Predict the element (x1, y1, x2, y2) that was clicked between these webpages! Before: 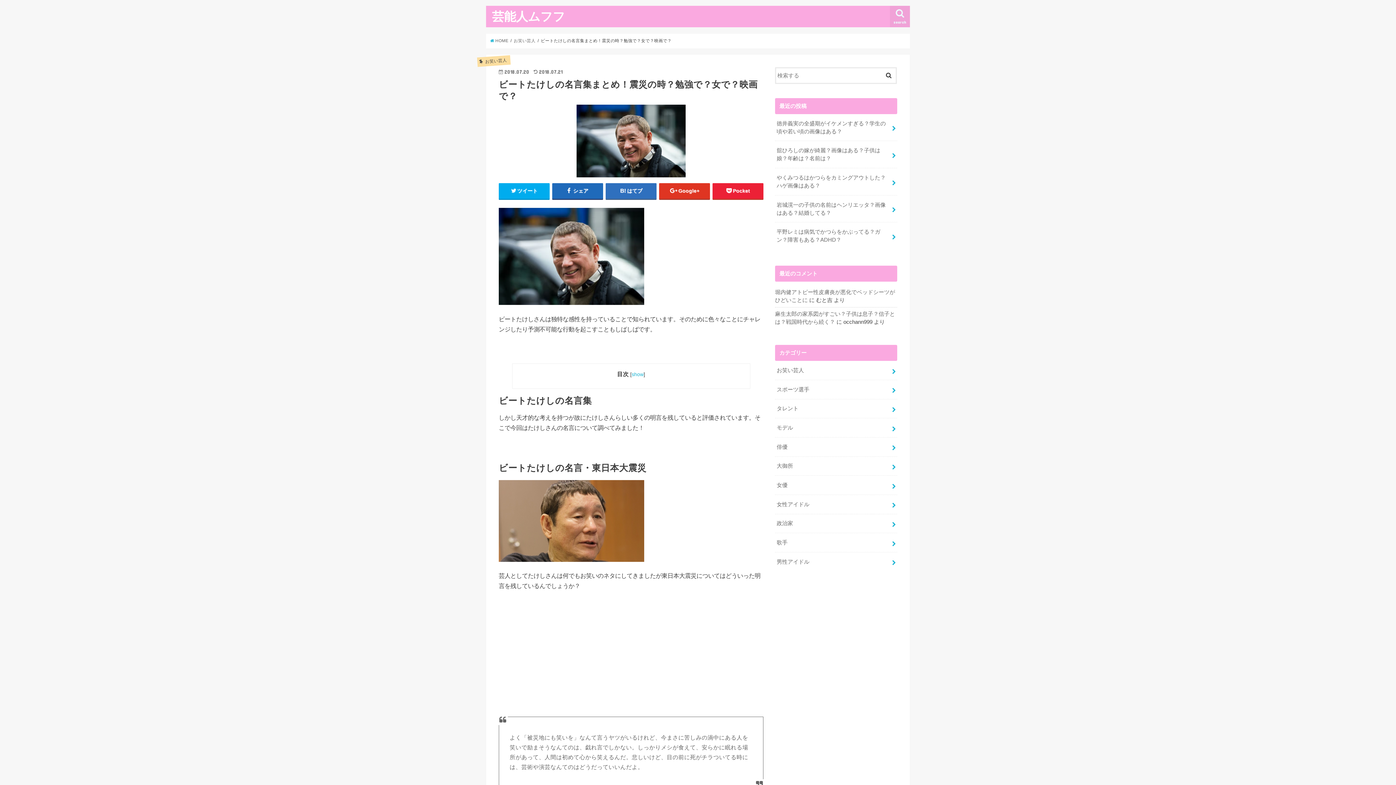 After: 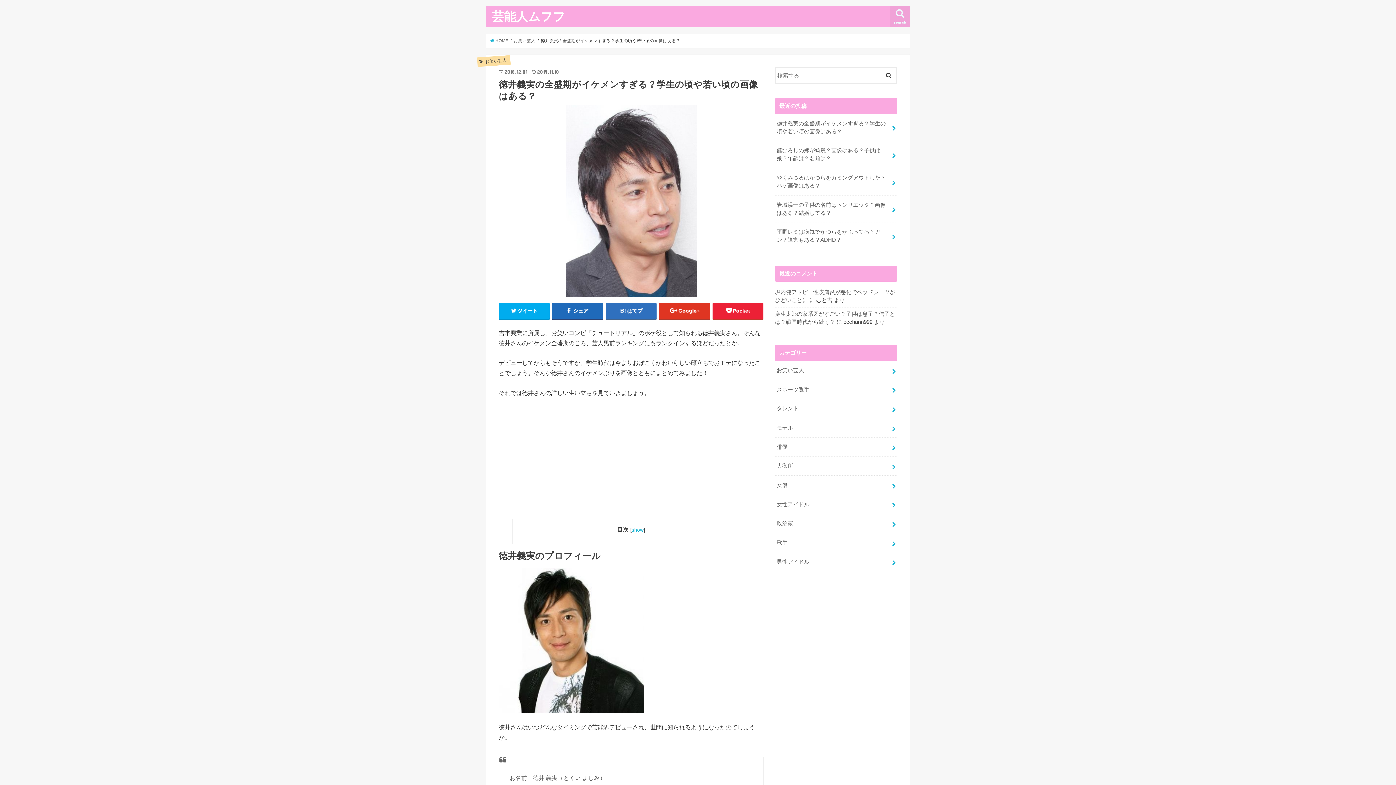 Action: bbox: (775, 114, 897, 140) label: 徳井義実の全盛期がイケメンすぎる？学生の頃や若い頃の画像はある？